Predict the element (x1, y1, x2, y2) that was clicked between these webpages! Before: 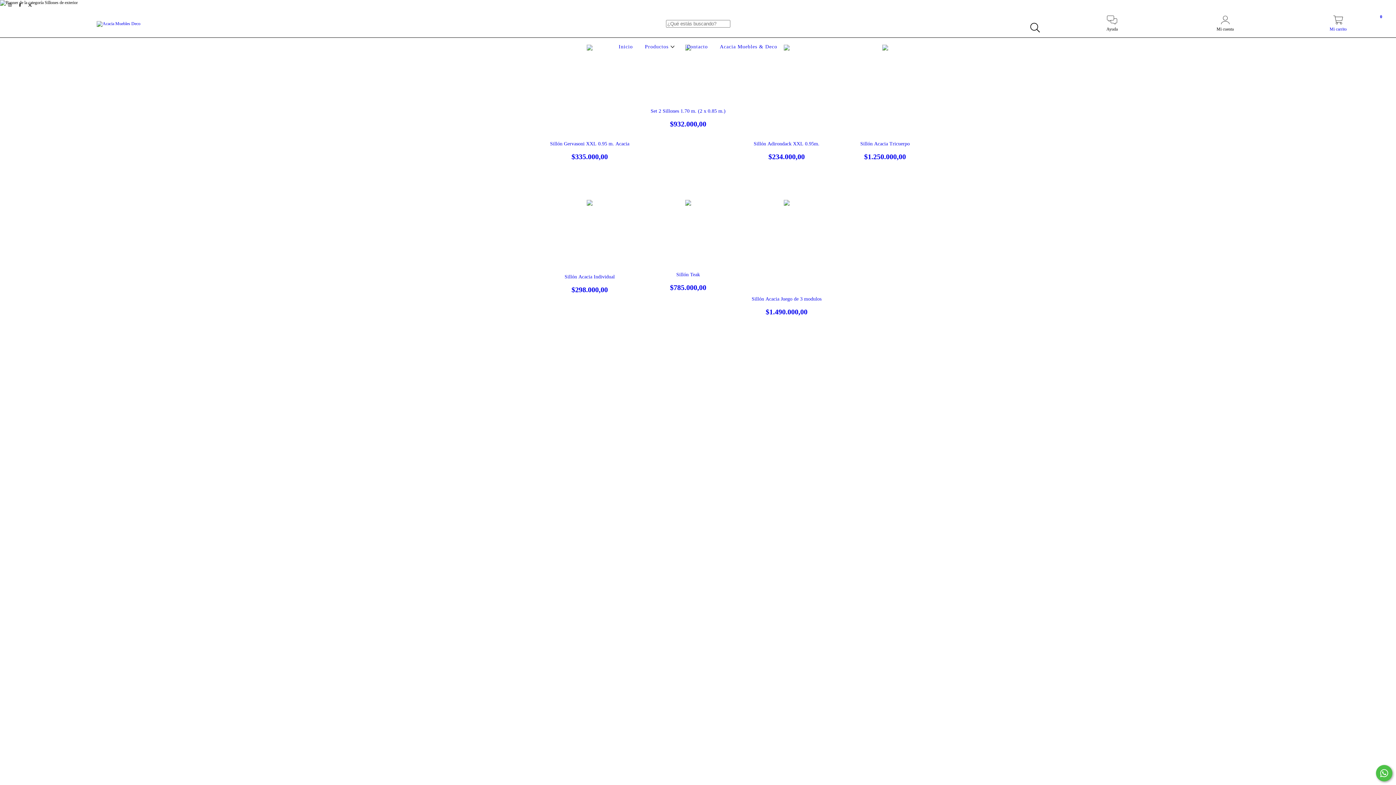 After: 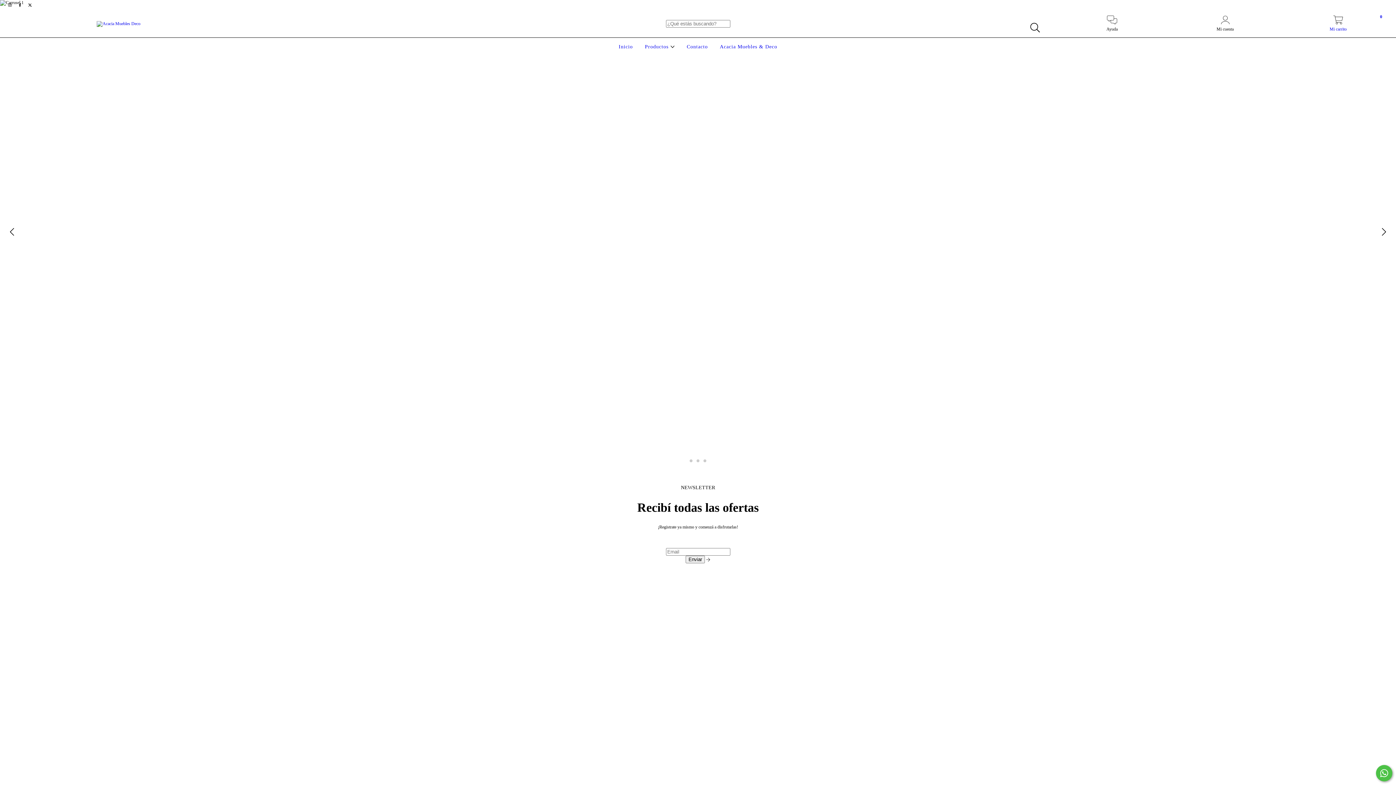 Action: label: Inicio bbox: (617, 44, 634, 49)